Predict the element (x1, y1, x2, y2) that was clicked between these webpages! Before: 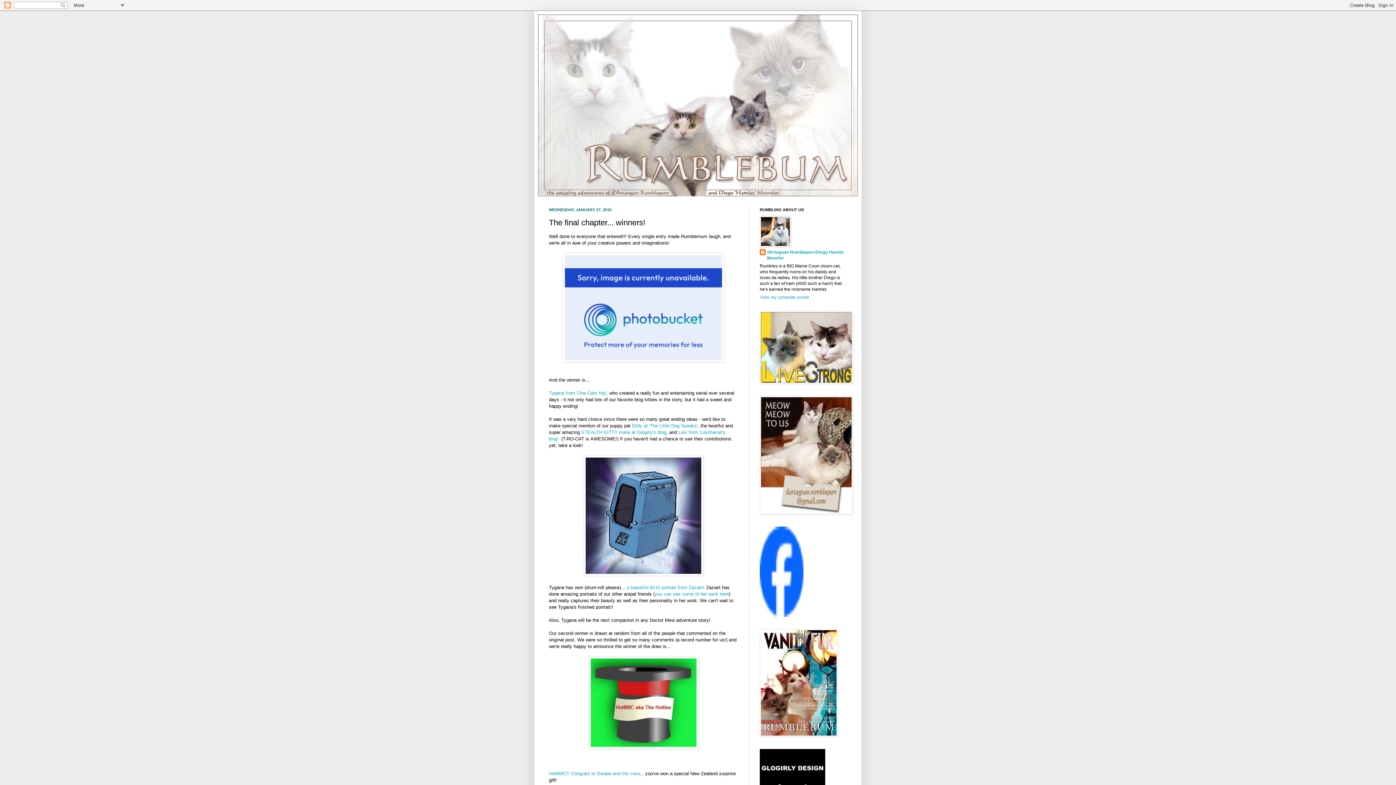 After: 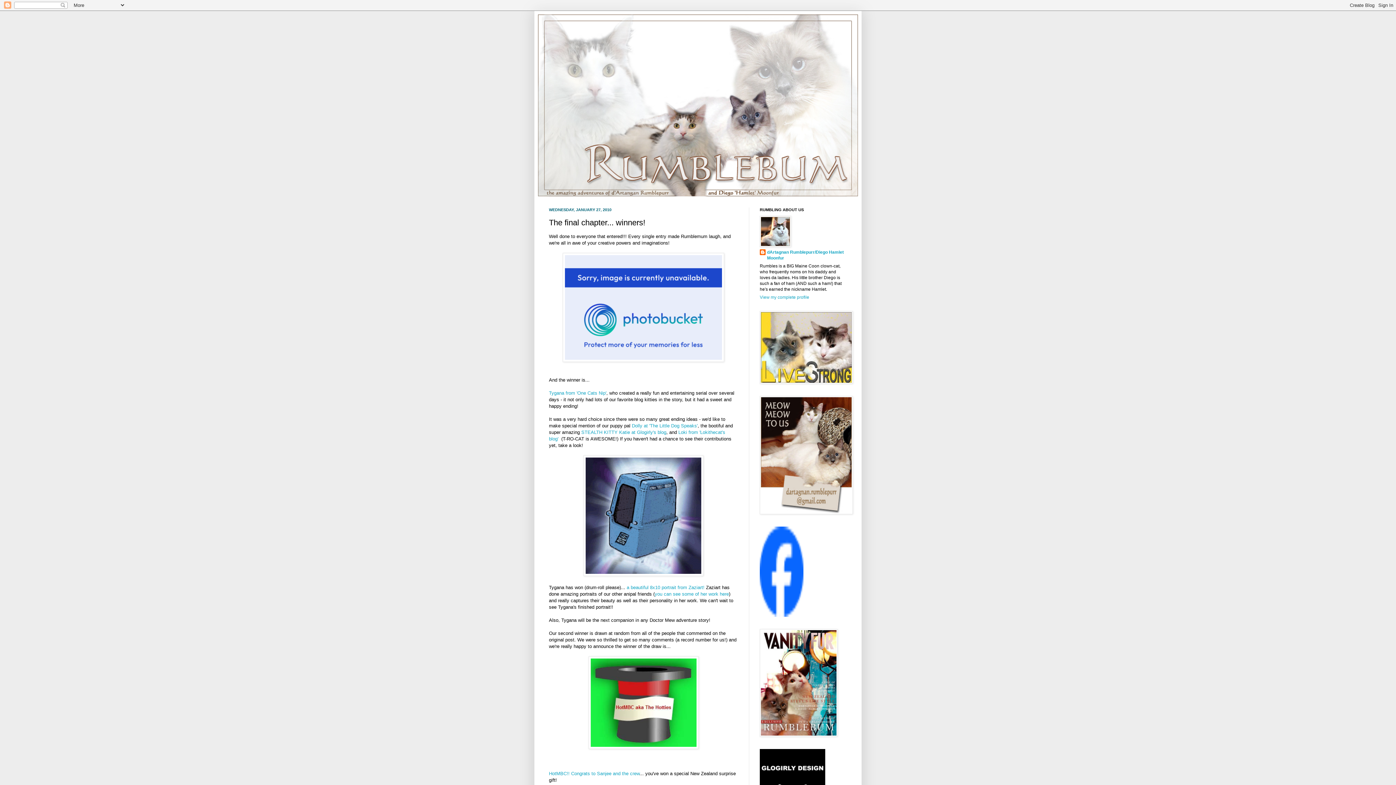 Action: bbox: (760, 510, 853, 515)